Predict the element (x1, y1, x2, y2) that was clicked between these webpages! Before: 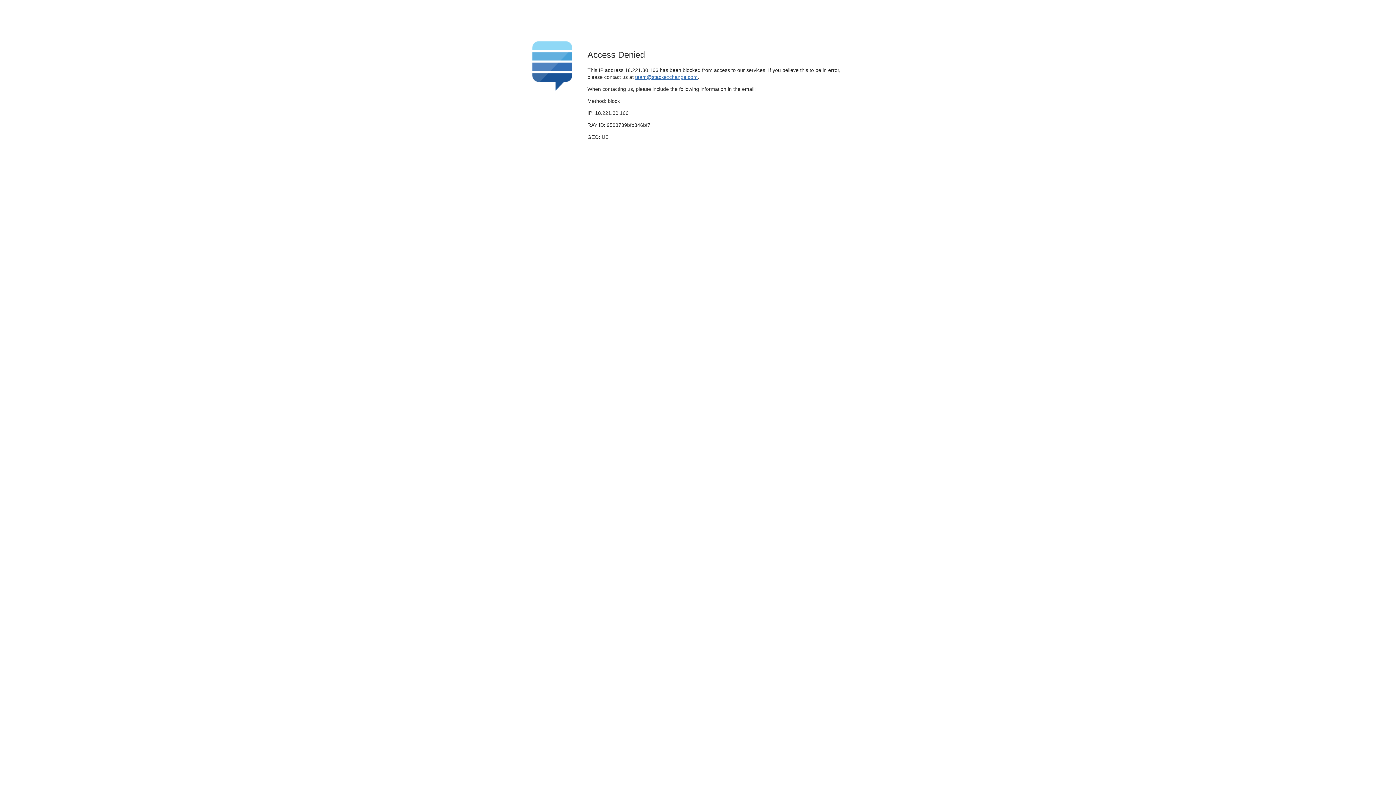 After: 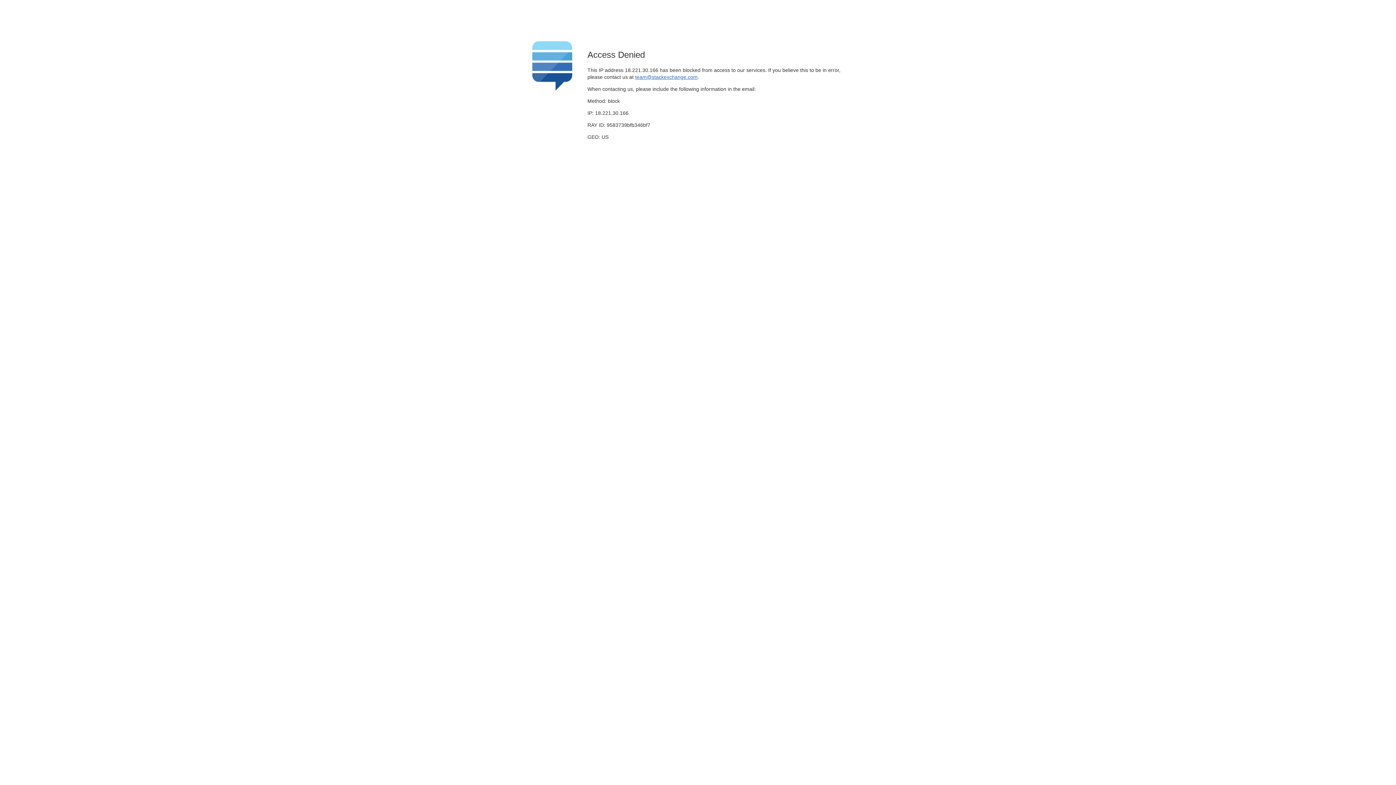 Action: bbox: (635, 74, 697, 79) label: team@stackexchange.com